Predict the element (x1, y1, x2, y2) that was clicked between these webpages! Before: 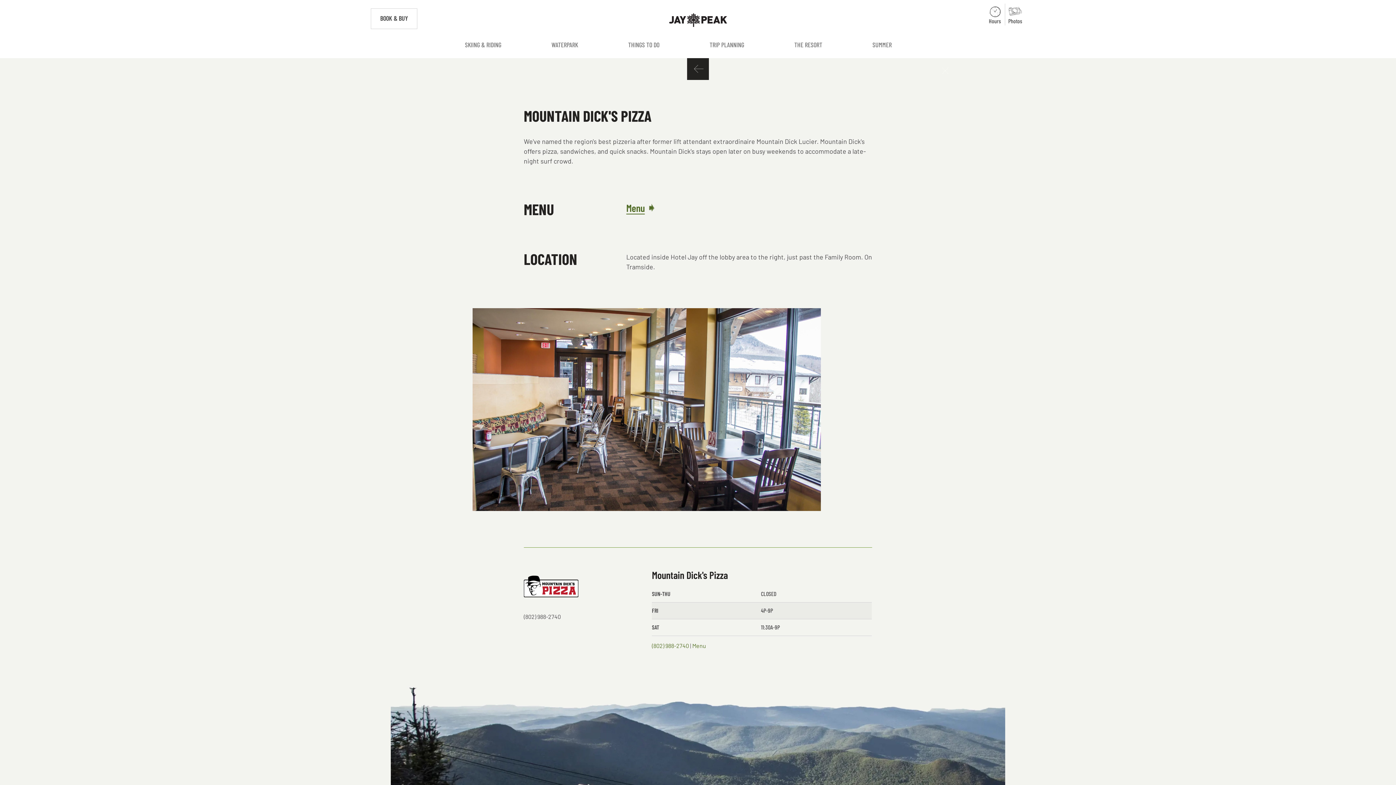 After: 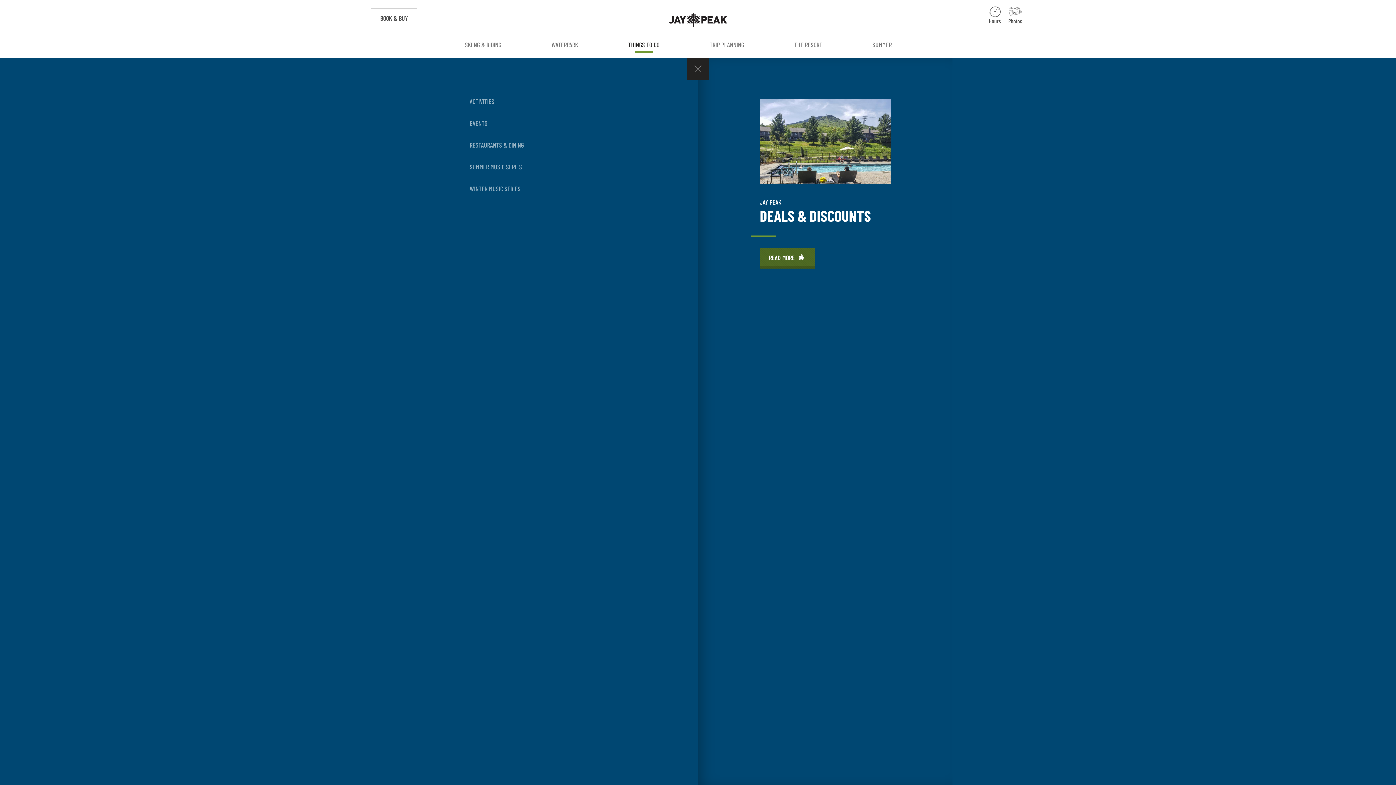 Action: bbox: (622, 36, 665, 58) label: THINGS TO DO